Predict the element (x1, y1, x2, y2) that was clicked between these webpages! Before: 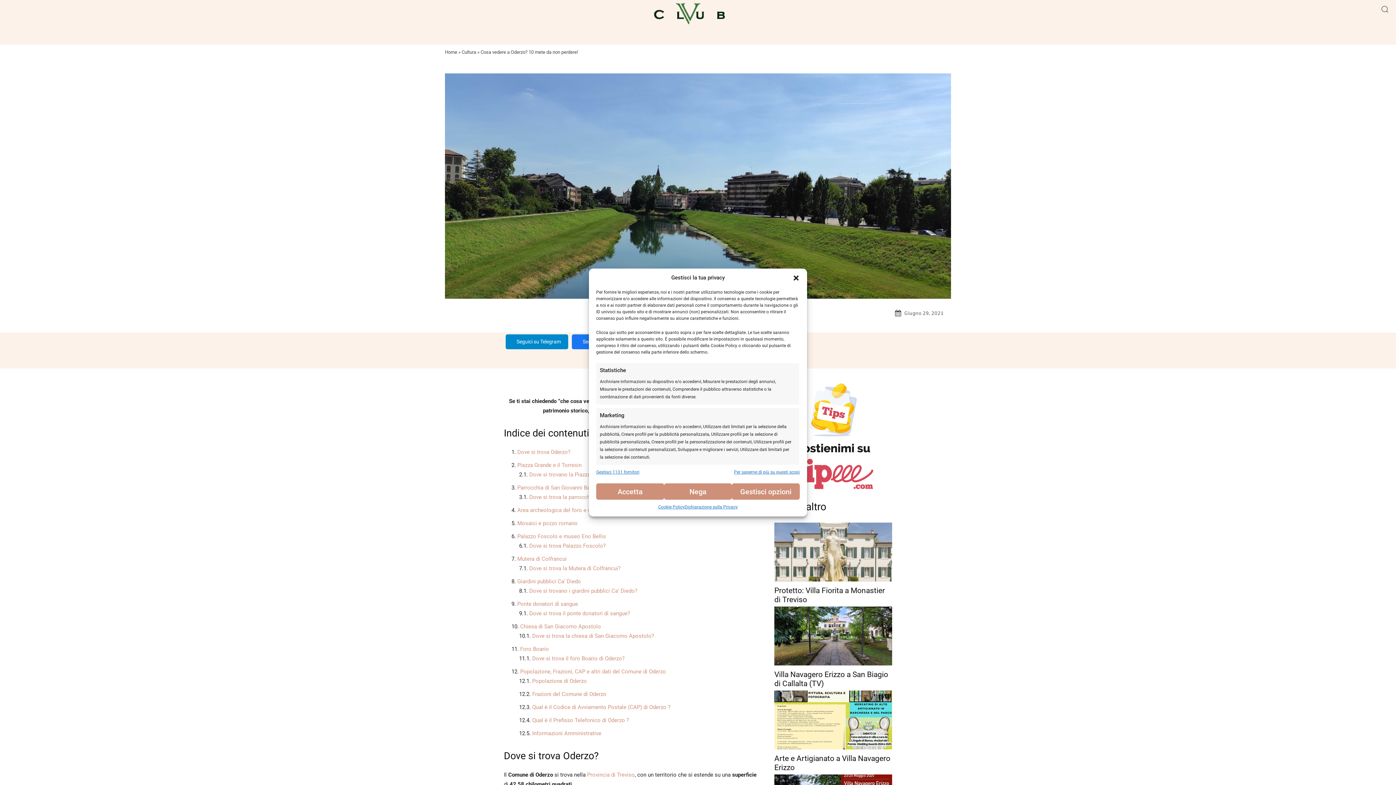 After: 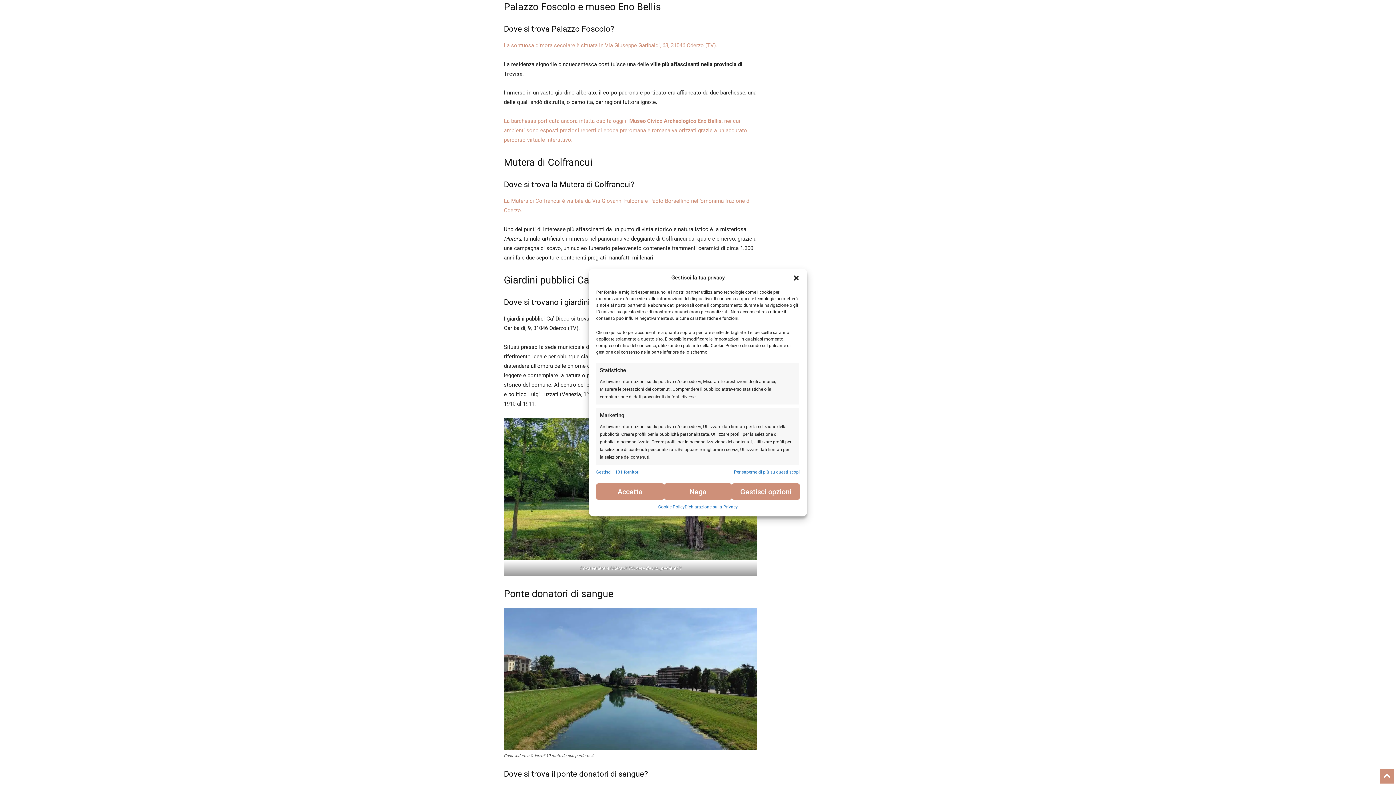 Action: bbox: (517, 533, 606, 540) label: Palazzo Foscolo e museo Eno Bellis